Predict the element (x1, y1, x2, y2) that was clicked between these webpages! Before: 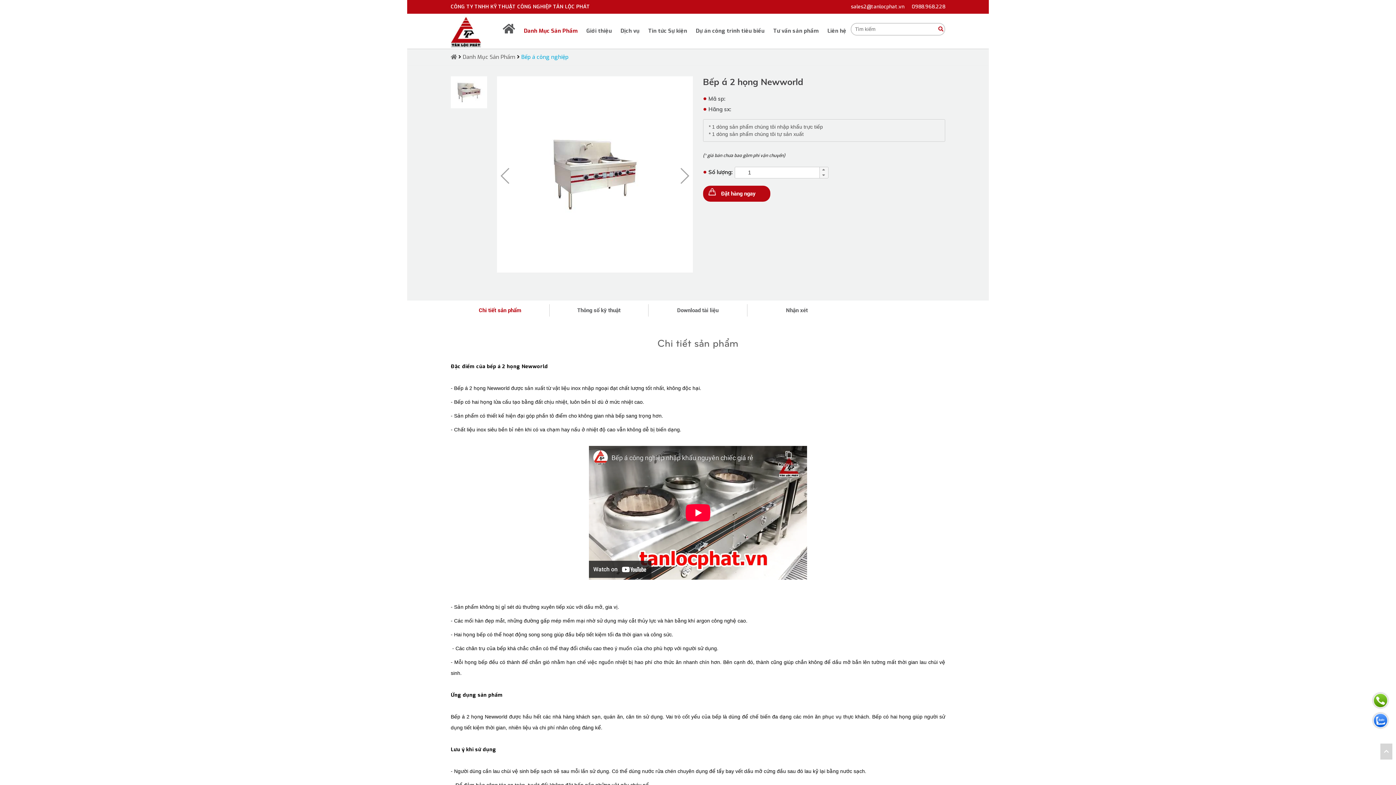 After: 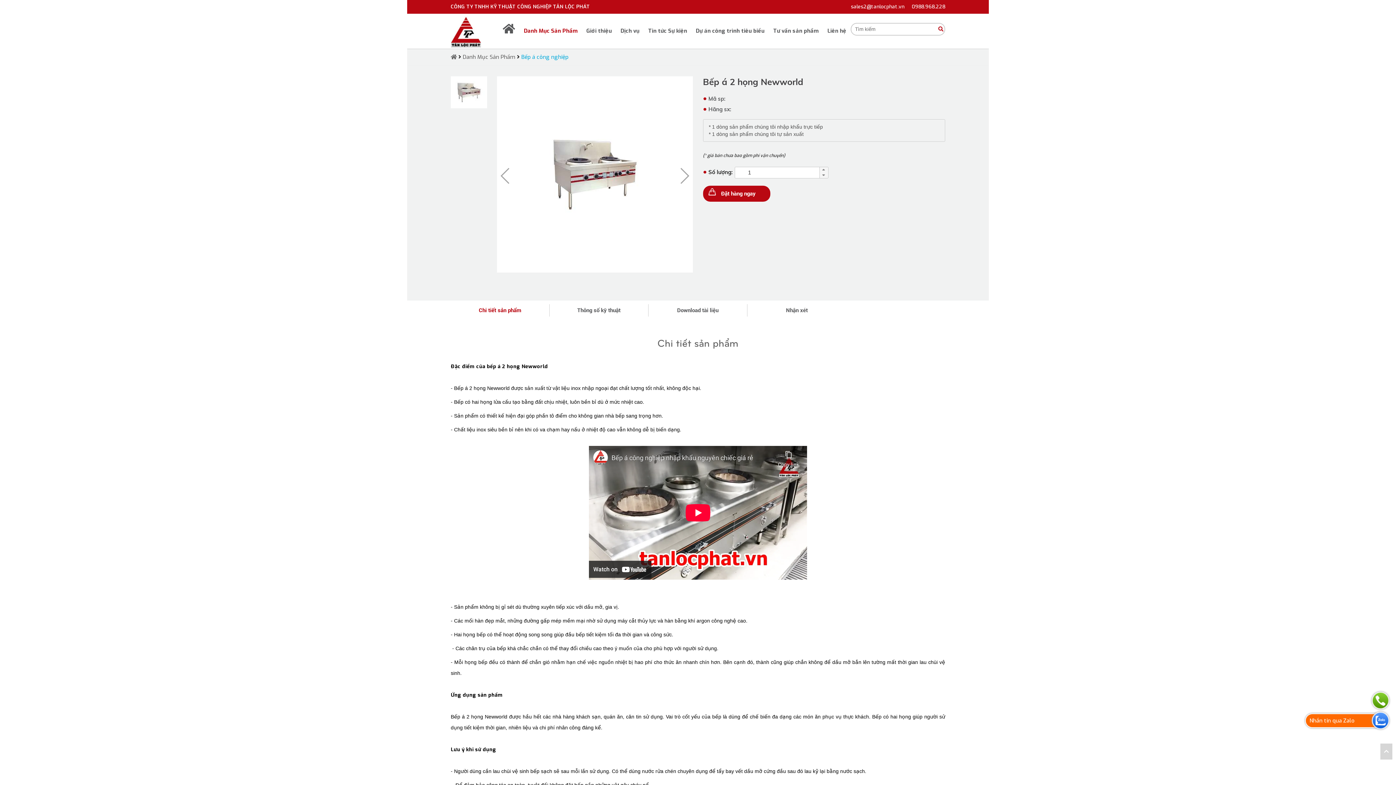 Action: bbox: (1372, 712, 1389, 729) label: Nhắn tin qua Zalo